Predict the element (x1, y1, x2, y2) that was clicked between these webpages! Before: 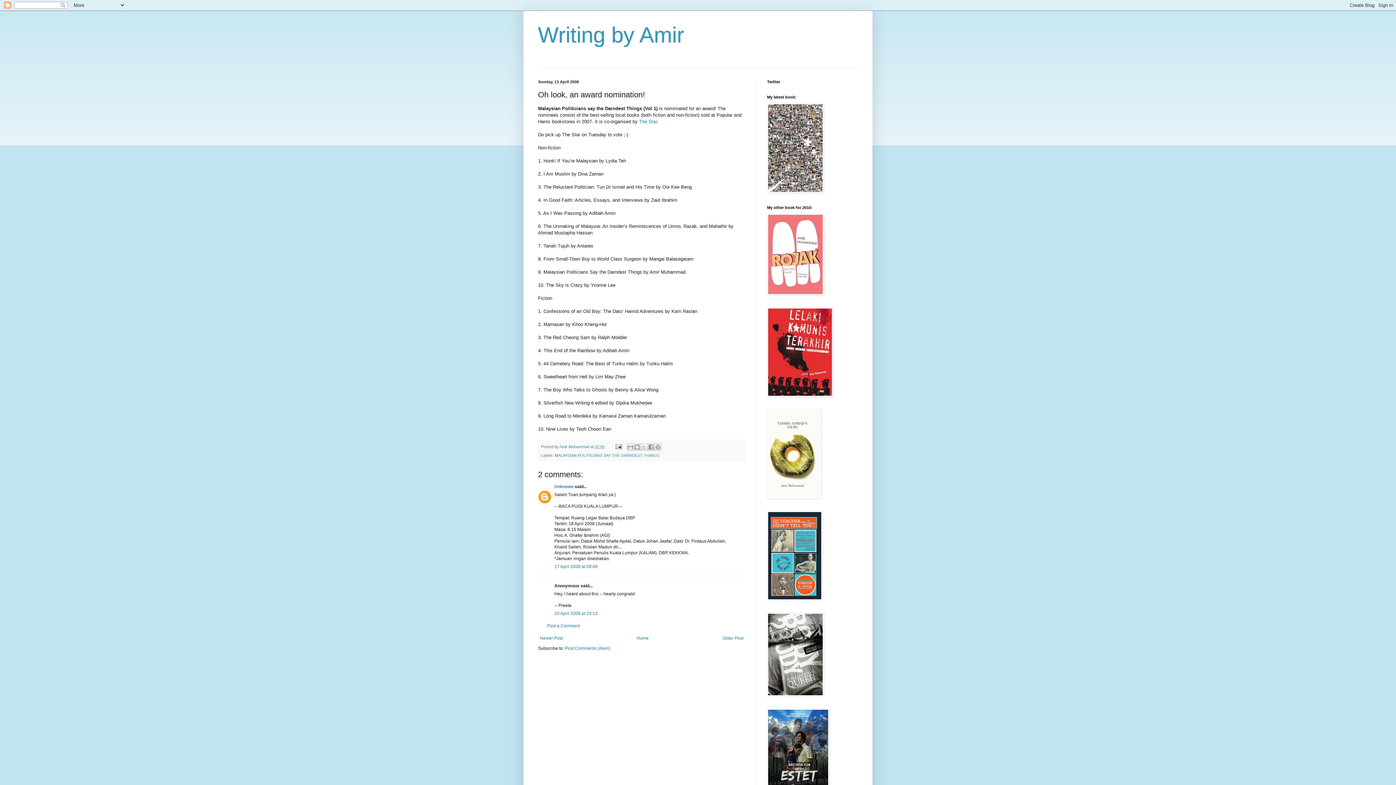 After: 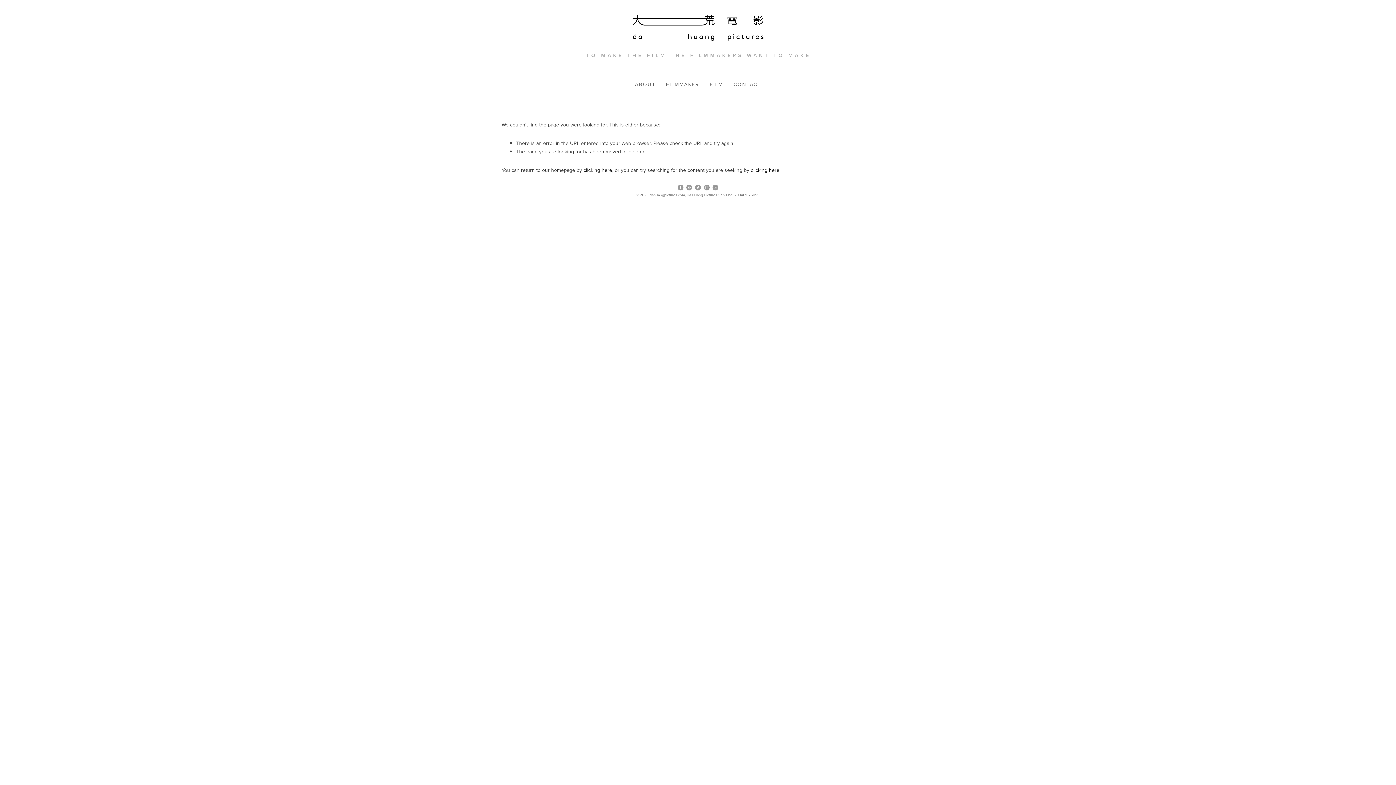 Action: bbox: (767, 393, 833, 398)